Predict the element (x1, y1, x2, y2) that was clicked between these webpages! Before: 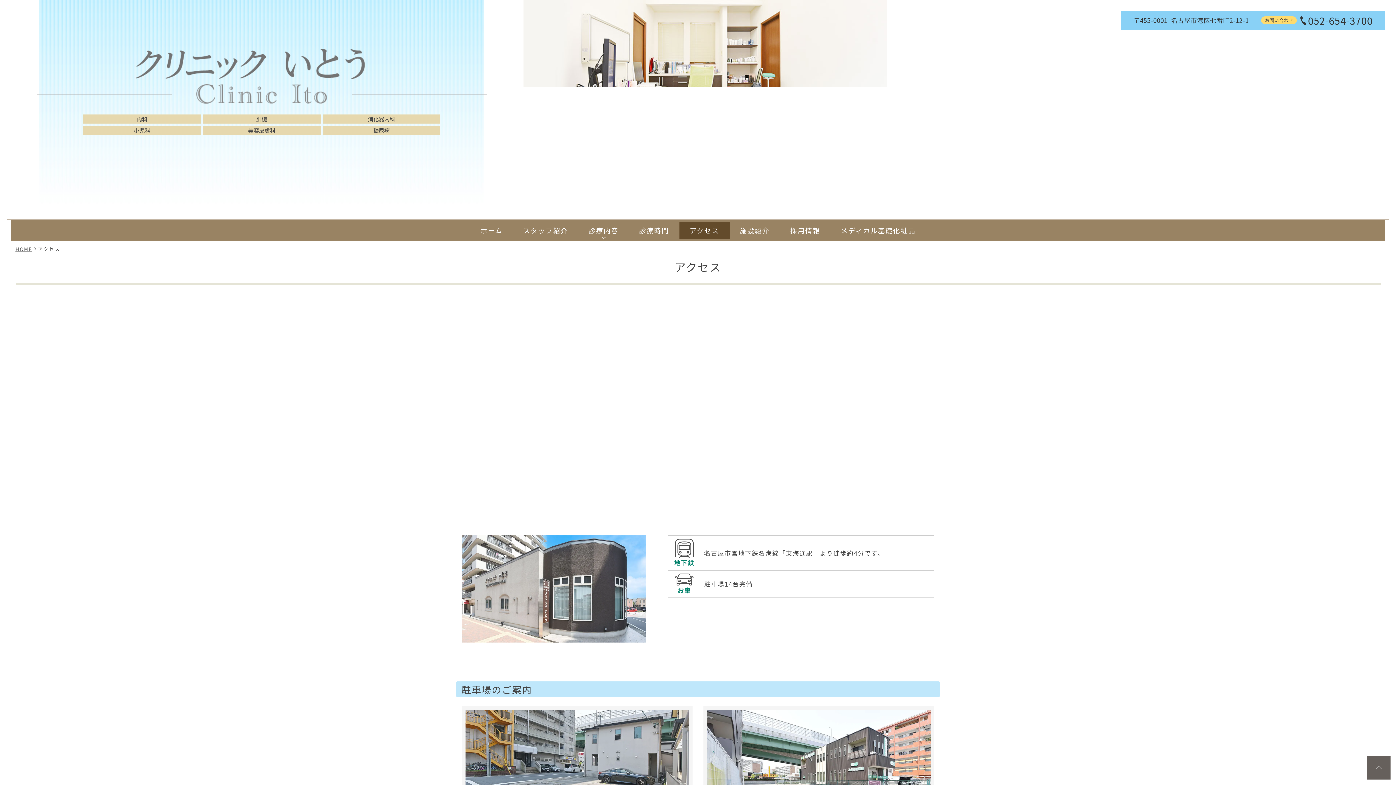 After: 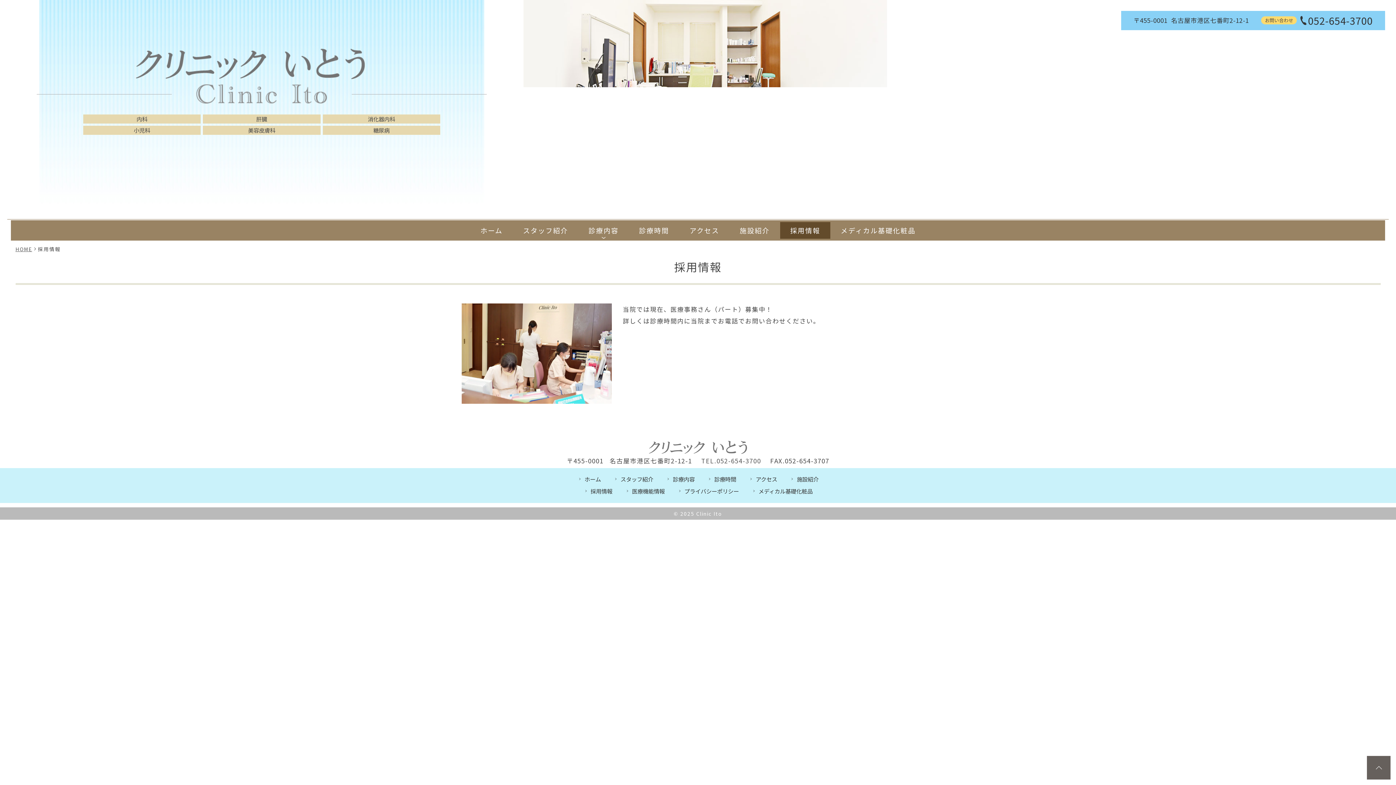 Action: label: 採用情報 bbox: (780, 222, 830, 239)